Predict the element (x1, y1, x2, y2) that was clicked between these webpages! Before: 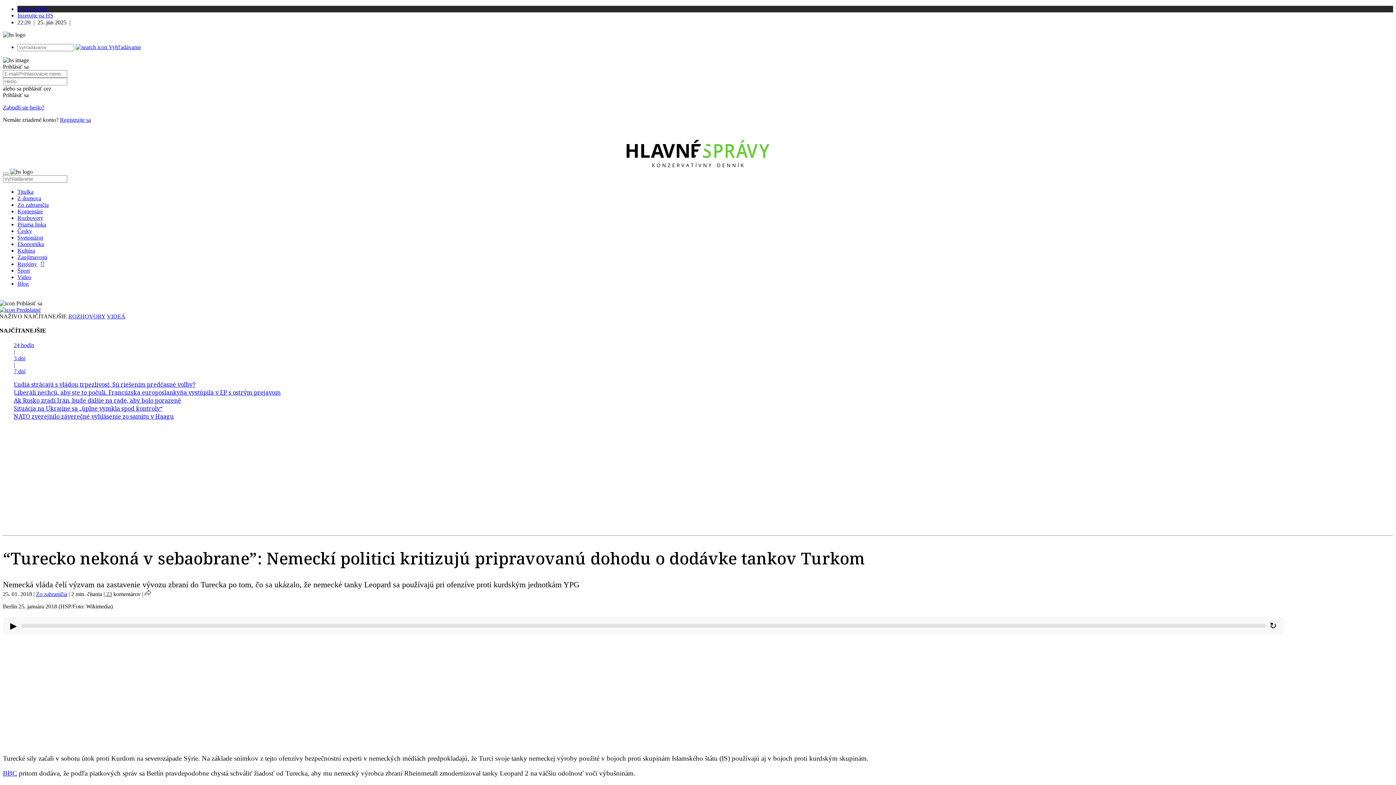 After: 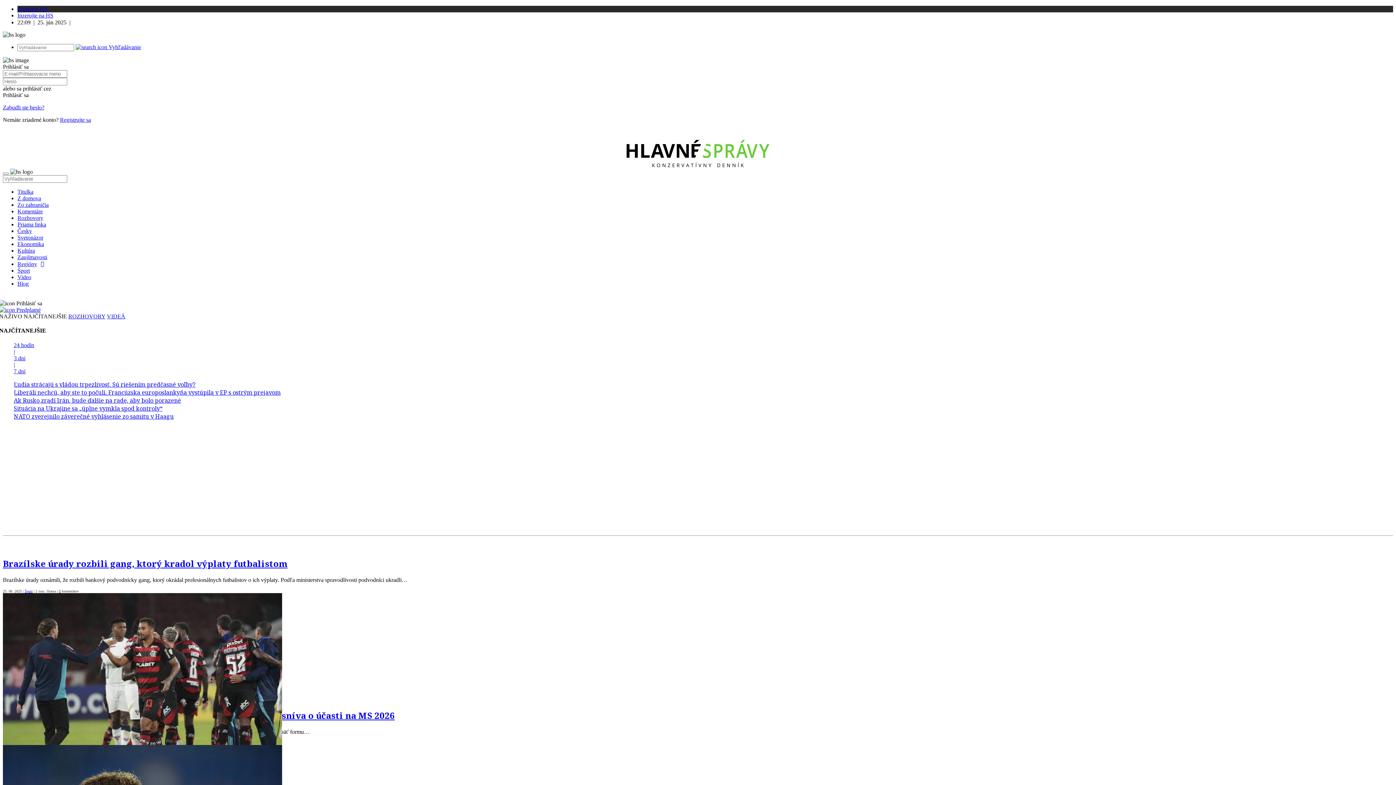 Action: bbox: (17, 267, 29, 273) label: Šport